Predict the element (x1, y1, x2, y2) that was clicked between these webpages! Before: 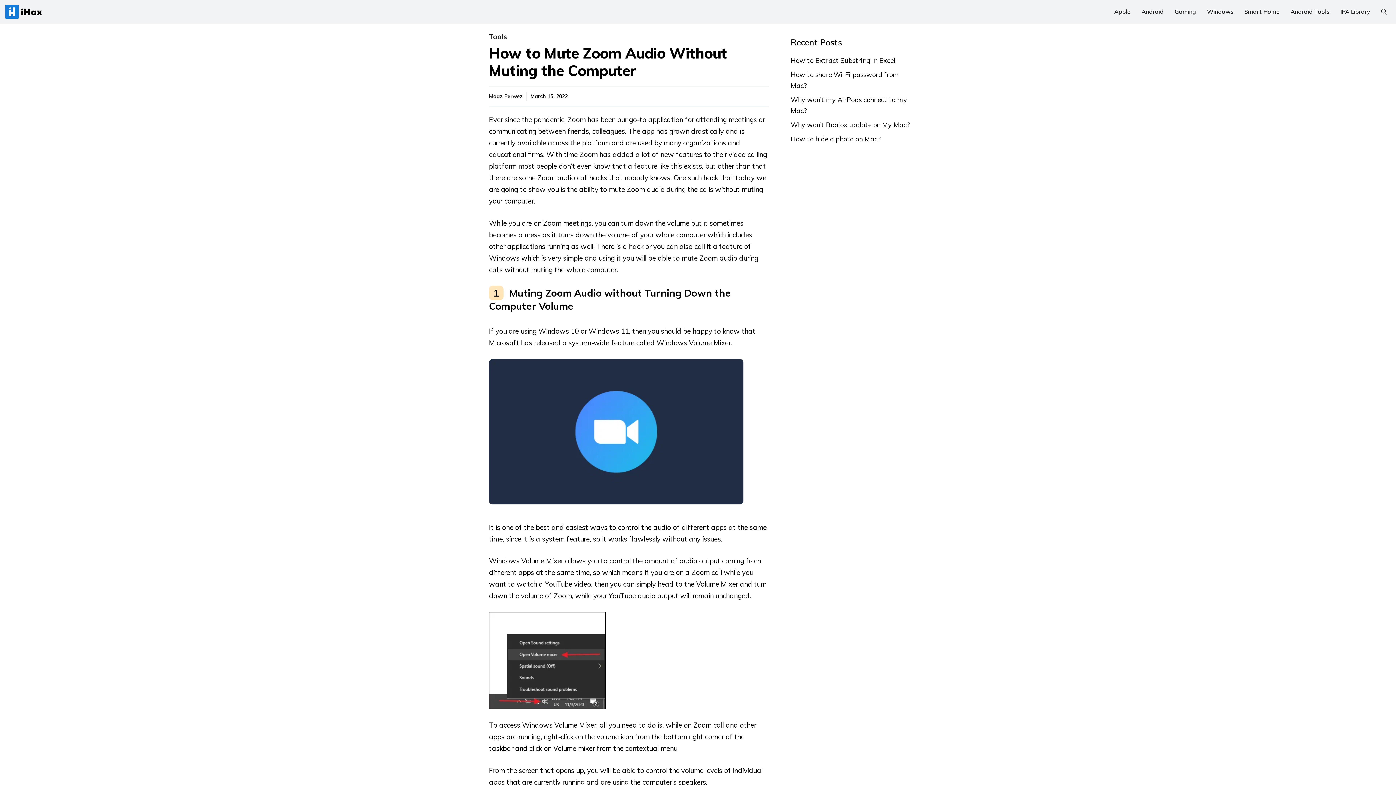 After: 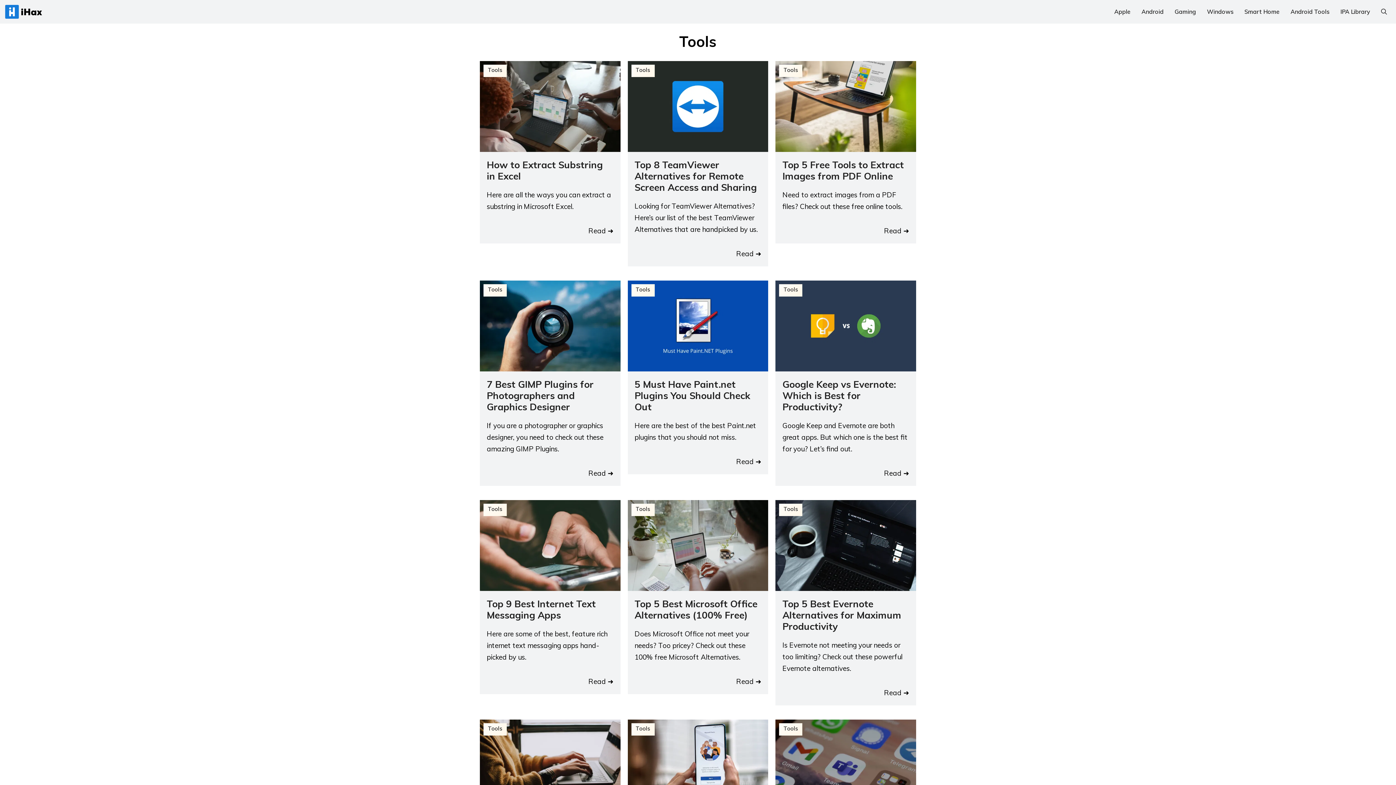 Action: bbox: (489, 32, 507, 41) label: Tools